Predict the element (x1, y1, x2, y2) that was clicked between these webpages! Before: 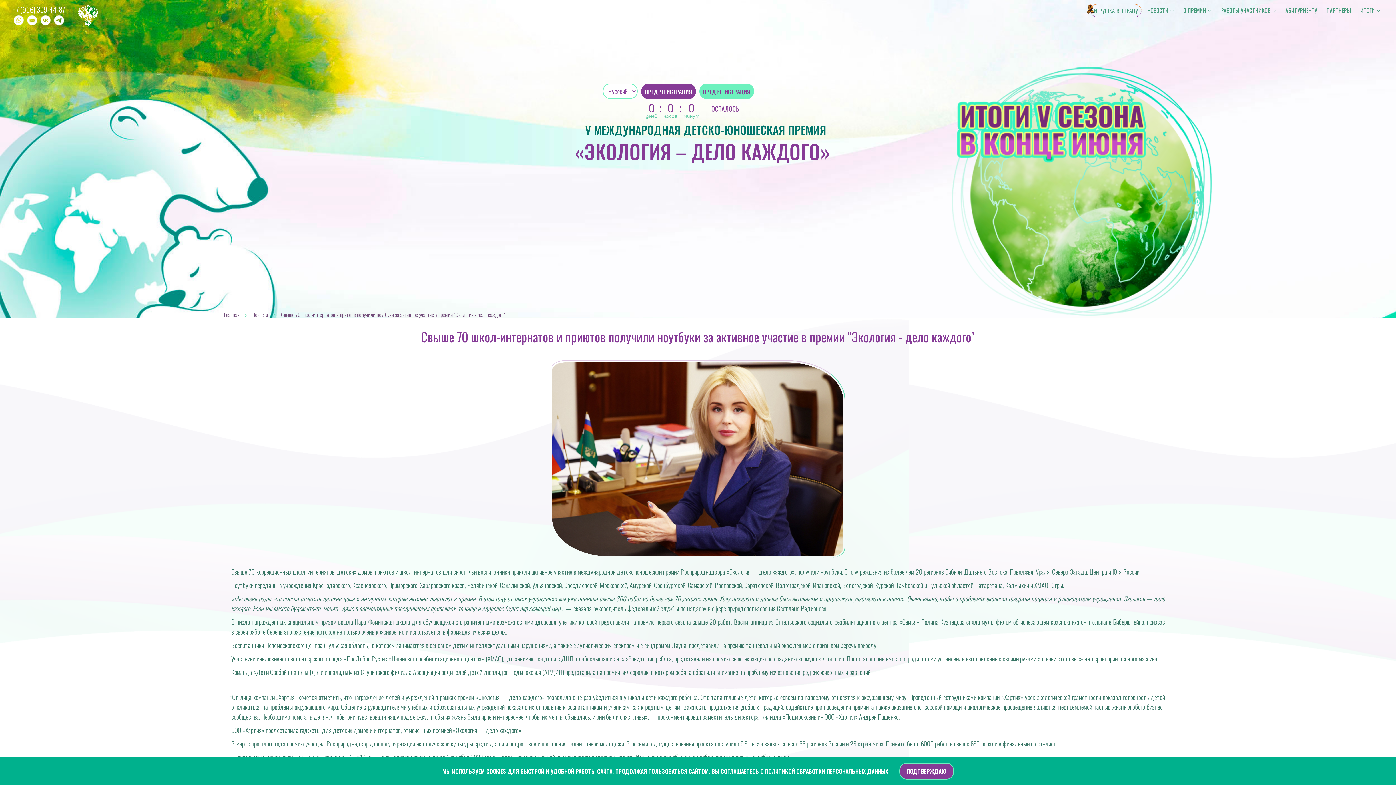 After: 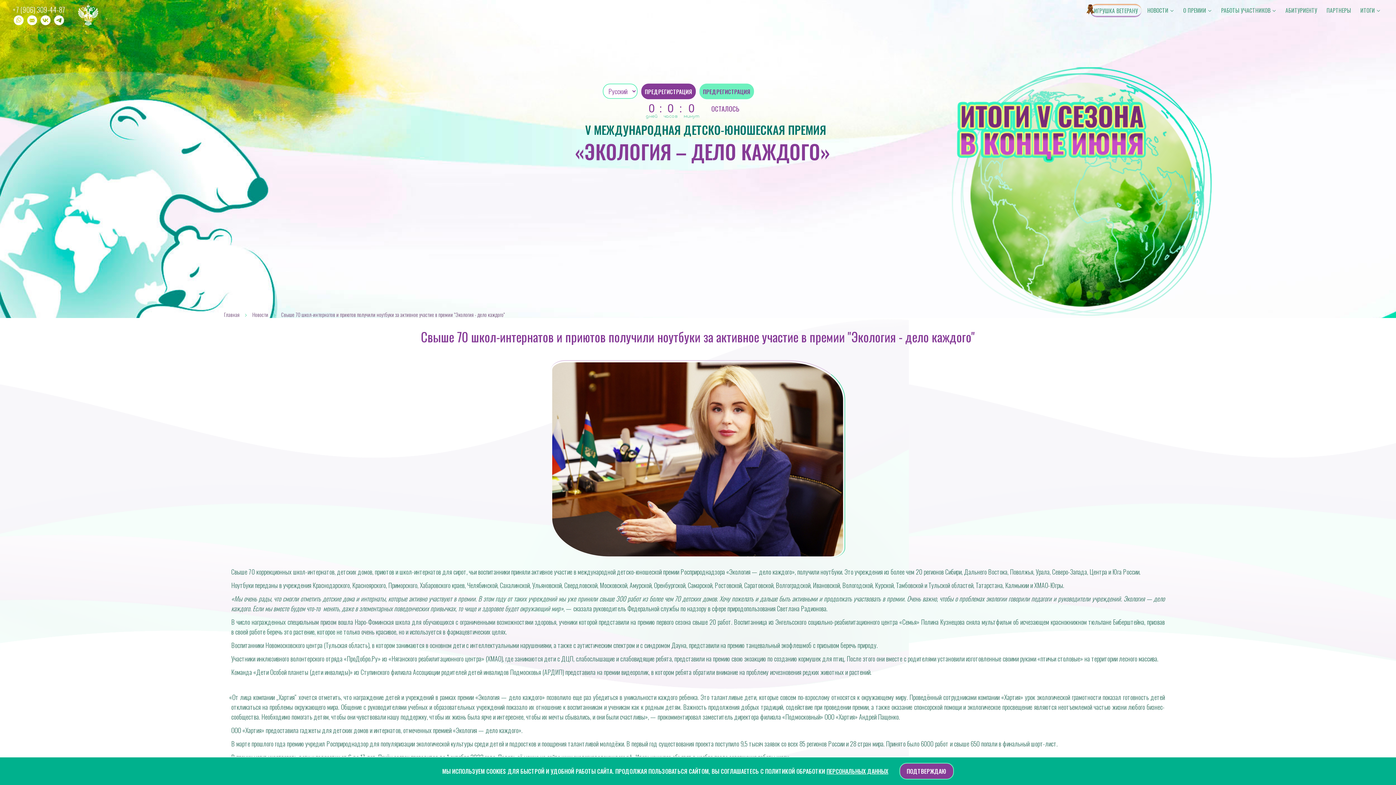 Action: bbox: (12, 16, 24, 25)